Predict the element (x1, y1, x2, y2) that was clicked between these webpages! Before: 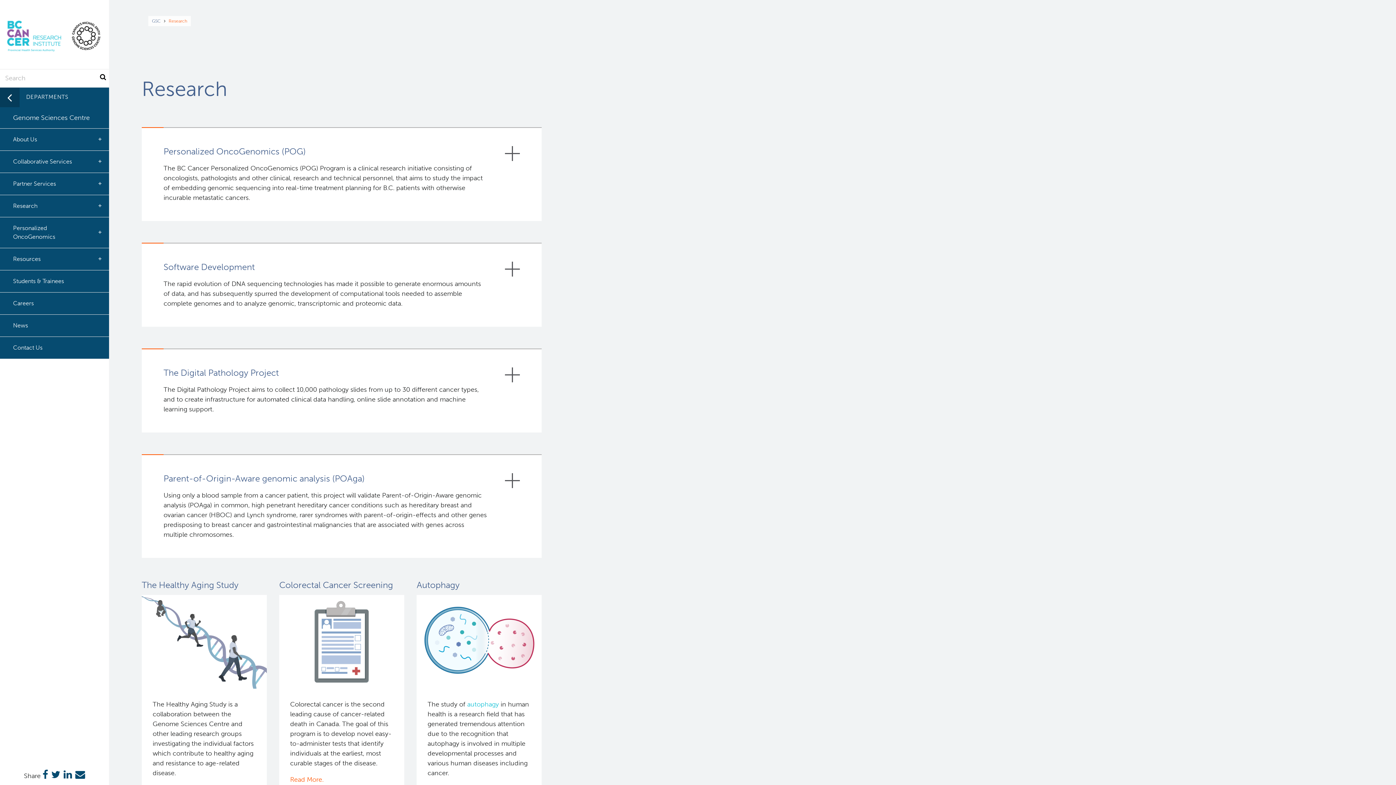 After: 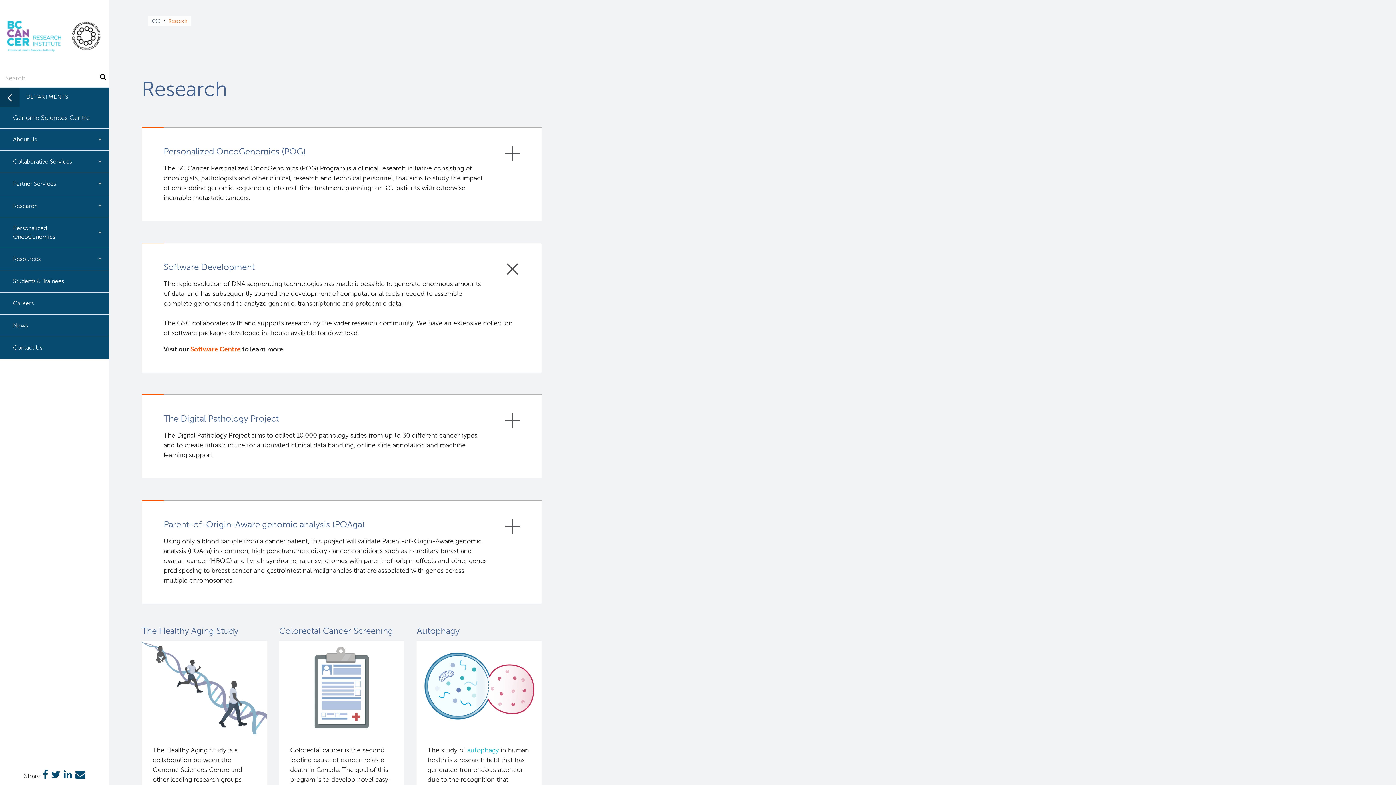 Action: bbox: (505, 261, 520, 276)